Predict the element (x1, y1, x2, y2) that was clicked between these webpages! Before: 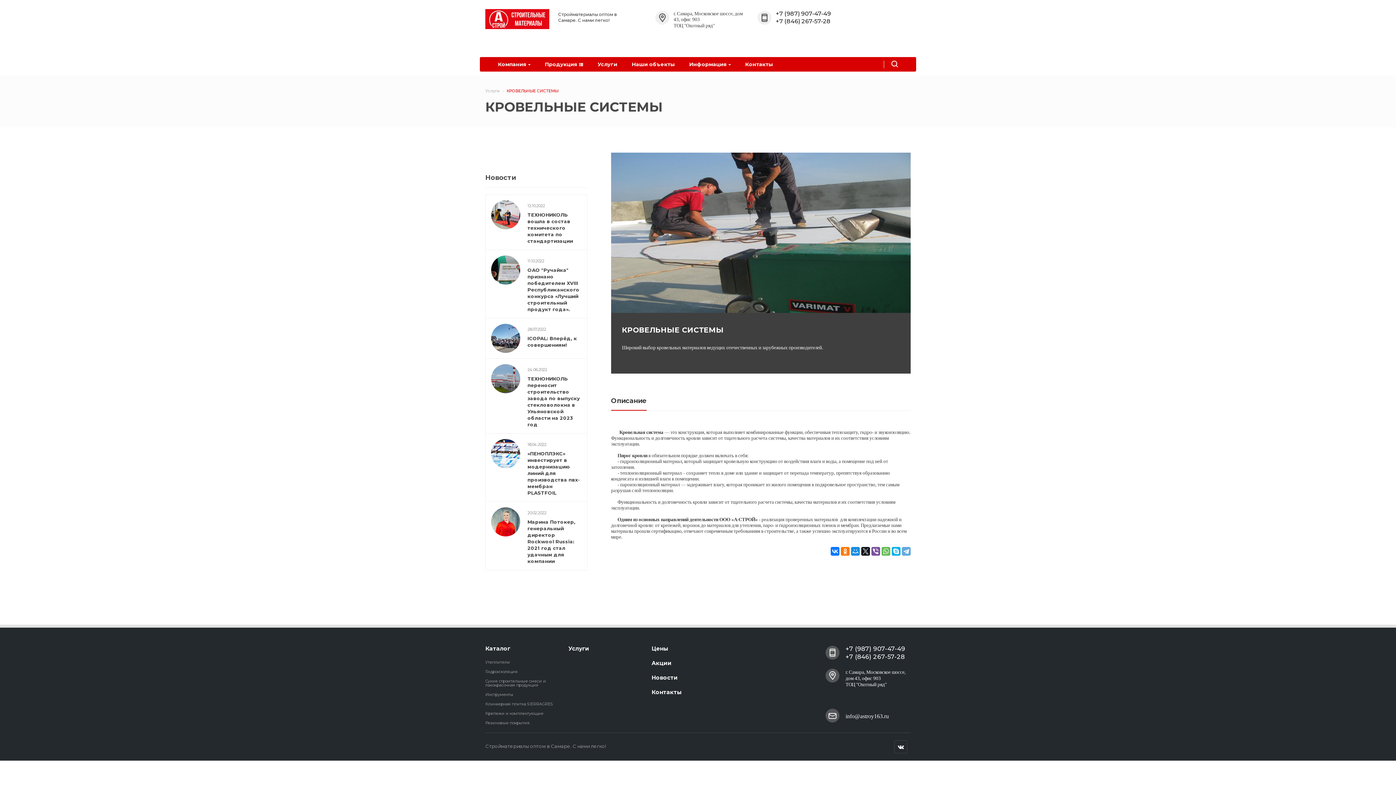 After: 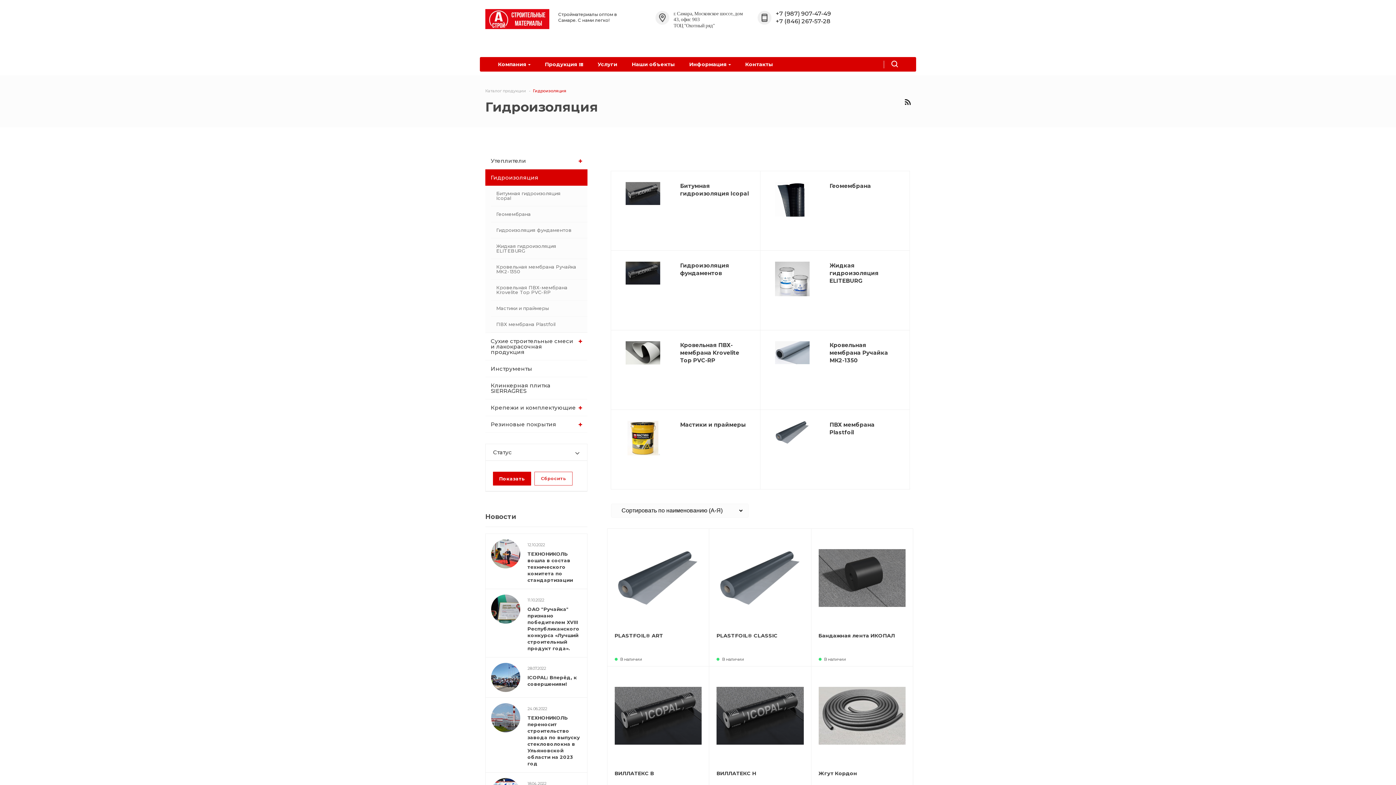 Action: bbox: (485, 669, 517, 674) label: Гидроизоляция